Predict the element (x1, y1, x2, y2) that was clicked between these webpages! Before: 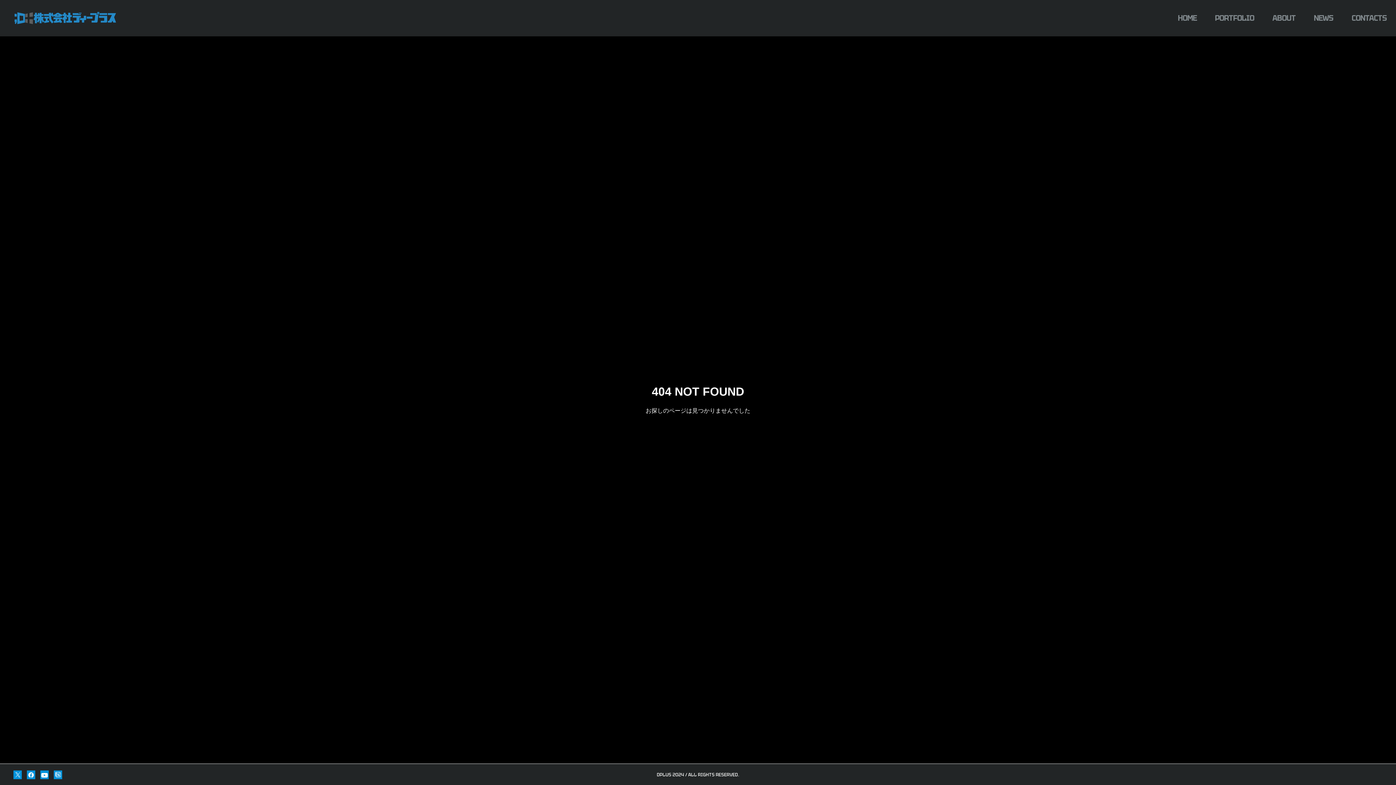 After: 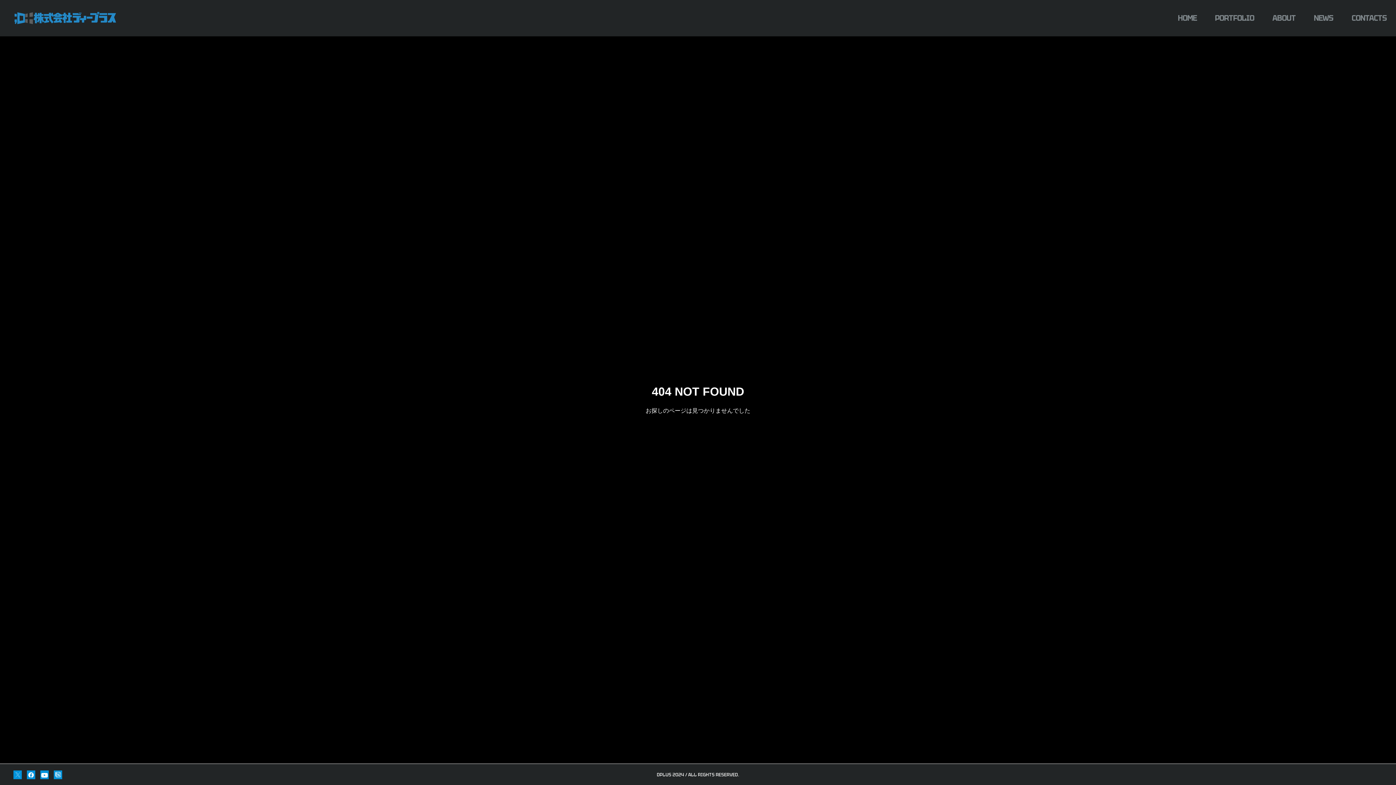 Action: bbox: (13, 770, 21, 779)